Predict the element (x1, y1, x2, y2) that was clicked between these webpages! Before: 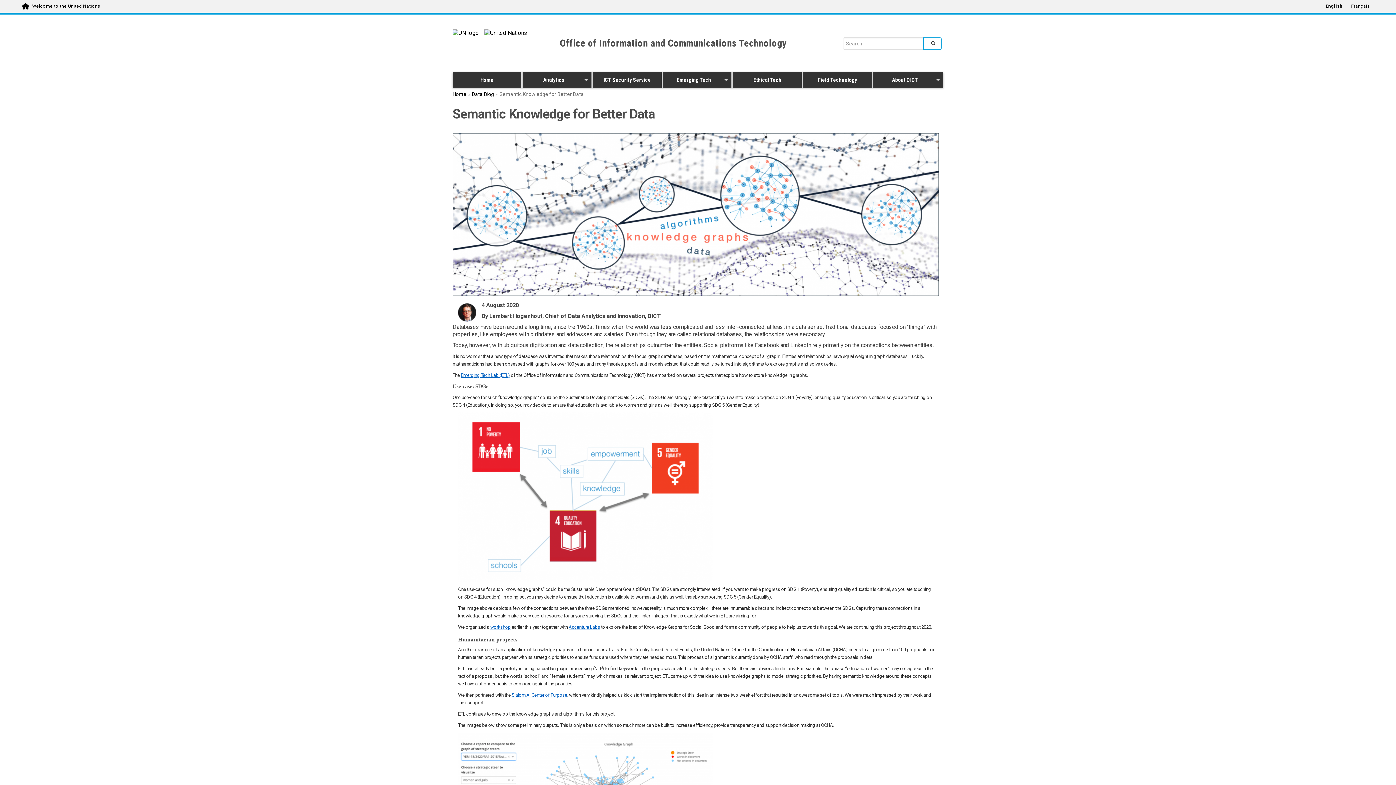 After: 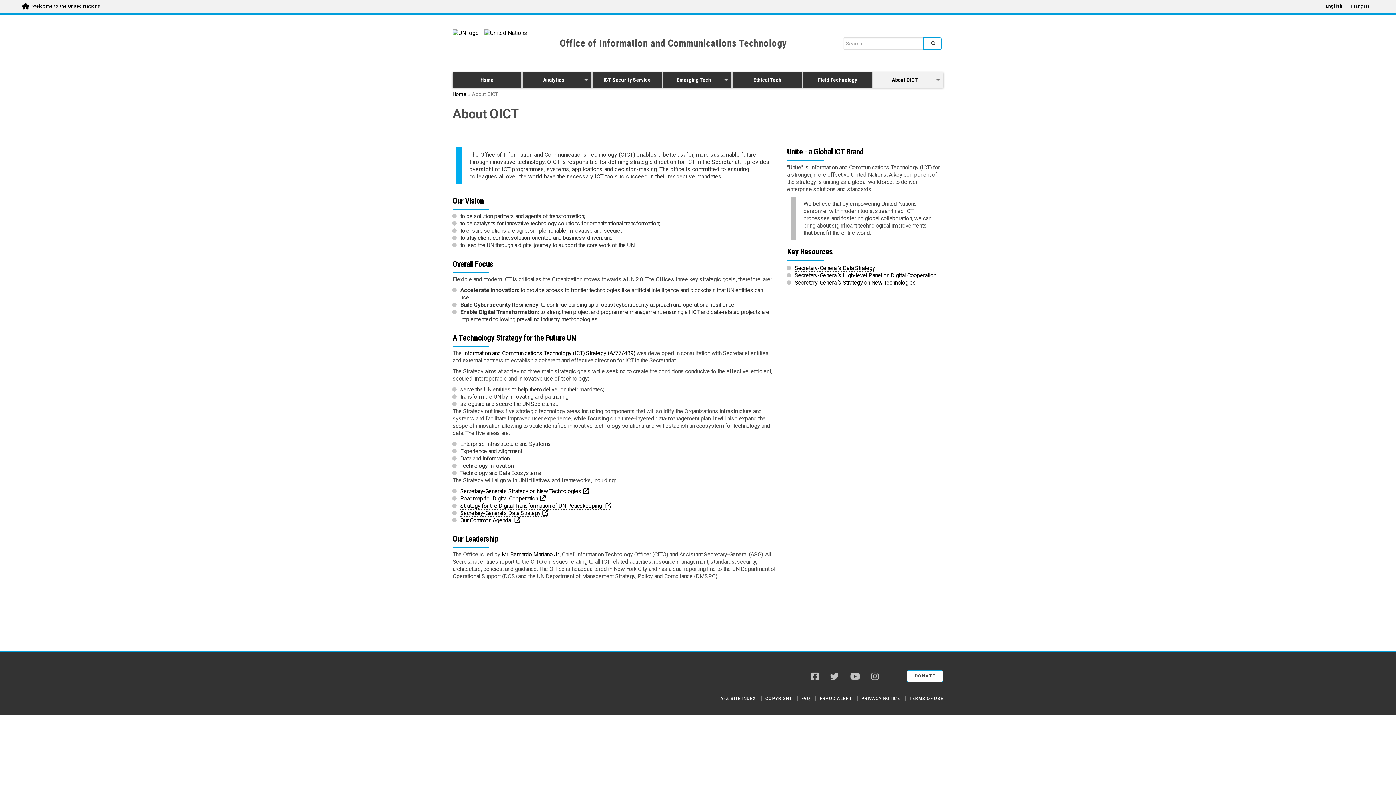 Action: bbox: (873, 72, 943, 87) label: About OICT
»